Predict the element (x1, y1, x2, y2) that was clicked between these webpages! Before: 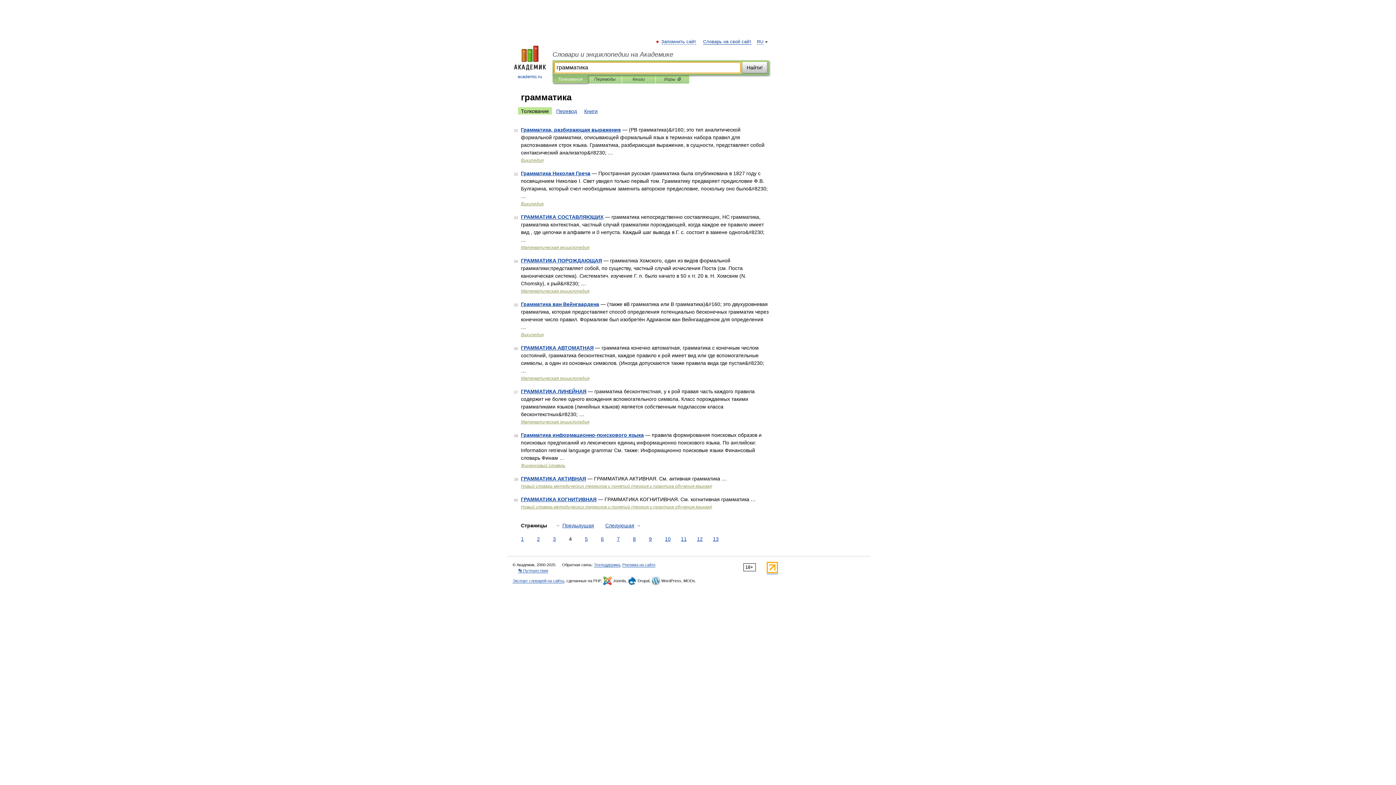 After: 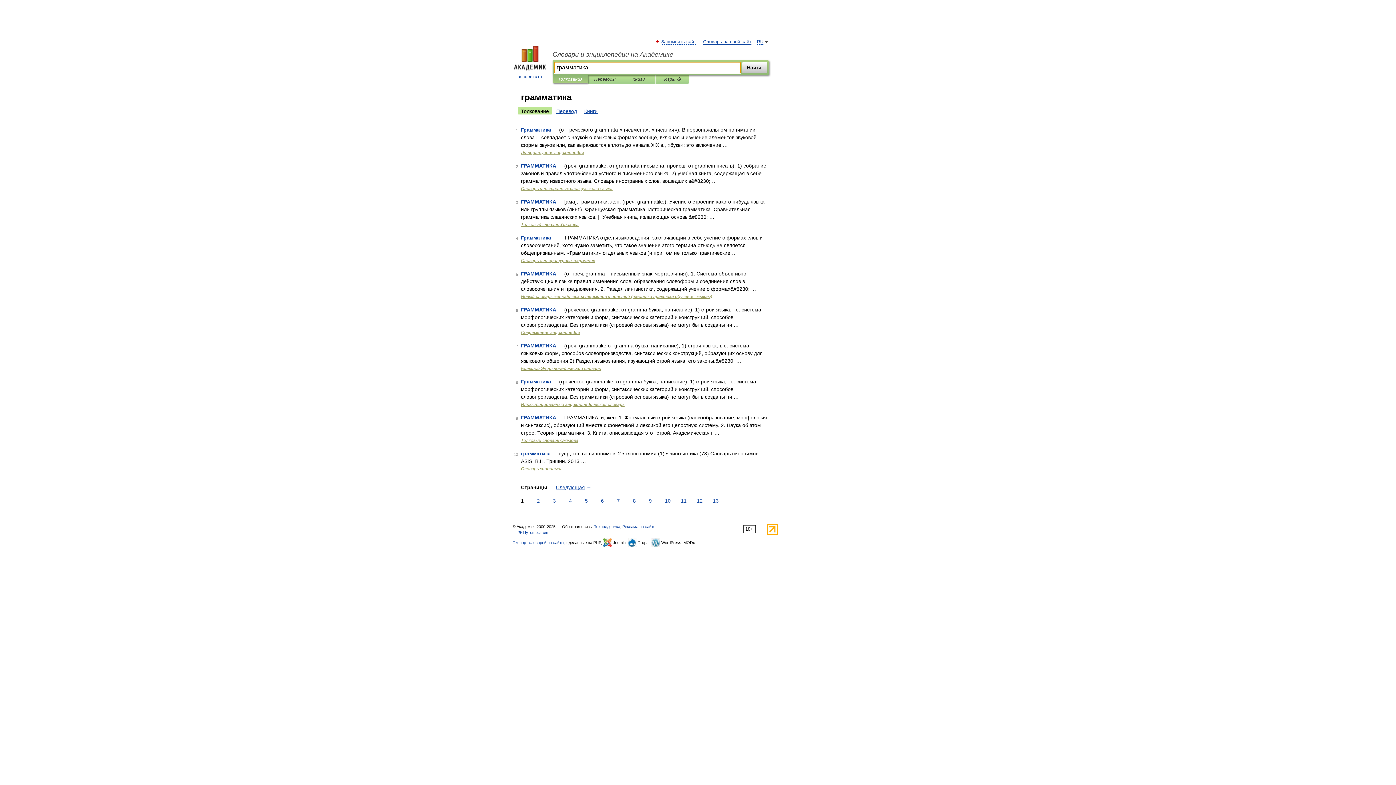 Action: label: 1 bbox: (519, 535, 525, 543)